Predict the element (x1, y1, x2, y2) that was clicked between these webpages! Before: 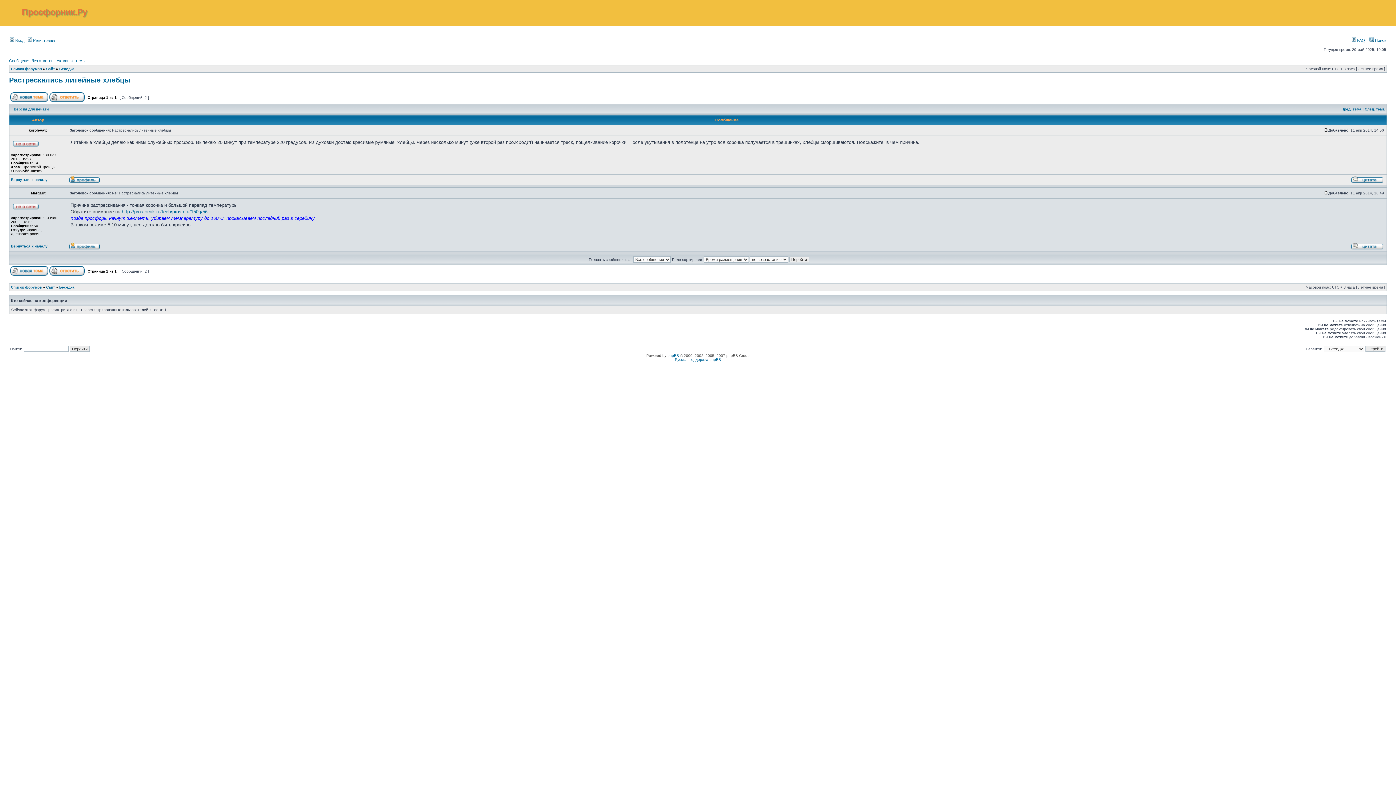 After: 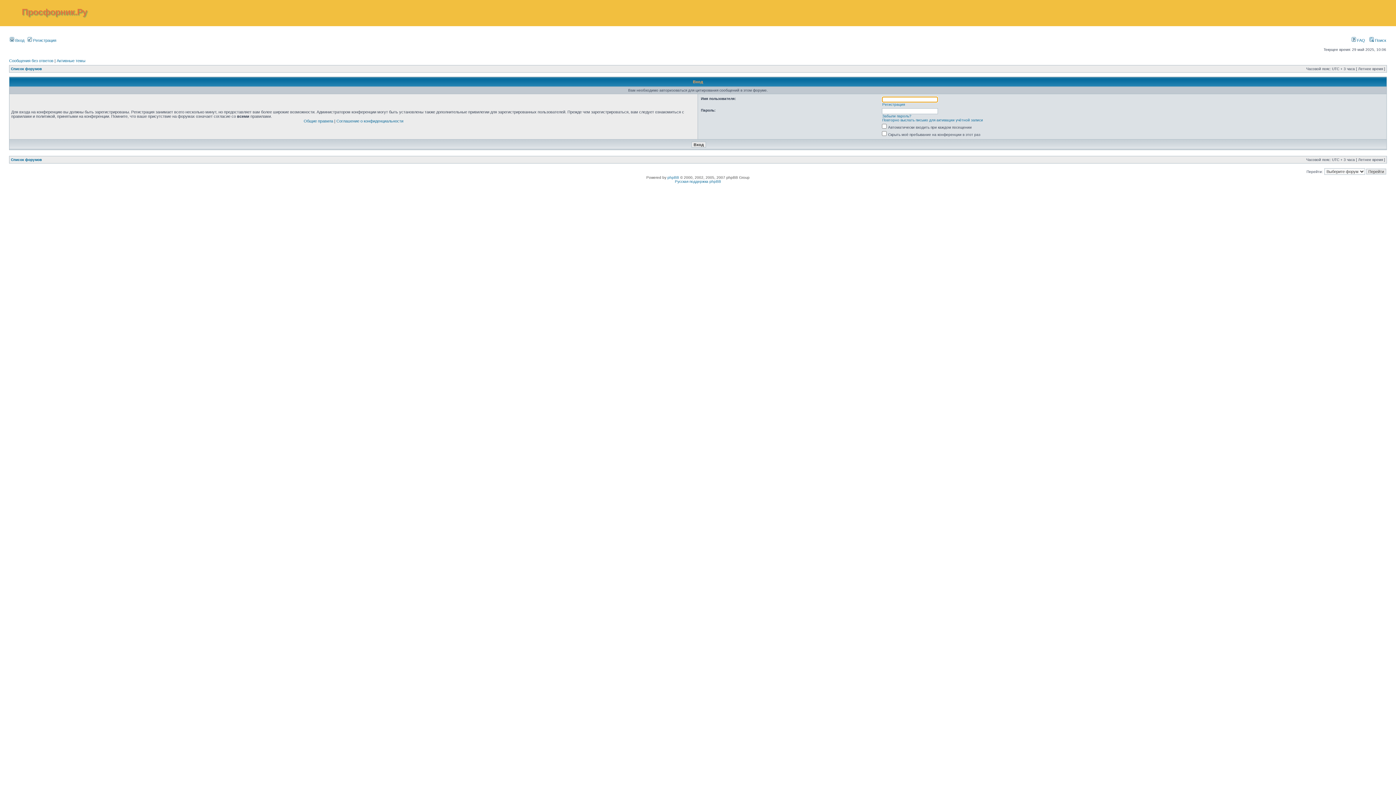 Action: bbox: (1351, 180, 1383, 184)